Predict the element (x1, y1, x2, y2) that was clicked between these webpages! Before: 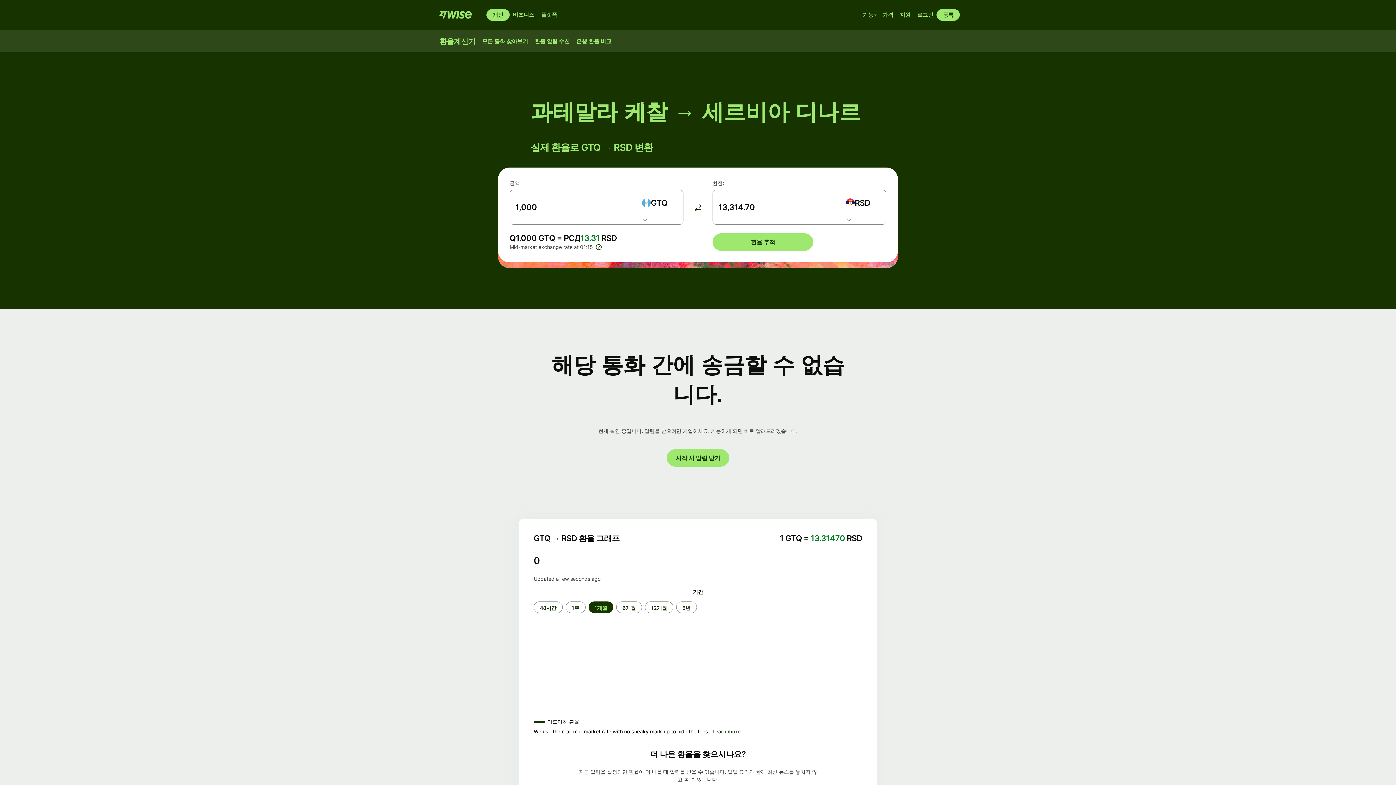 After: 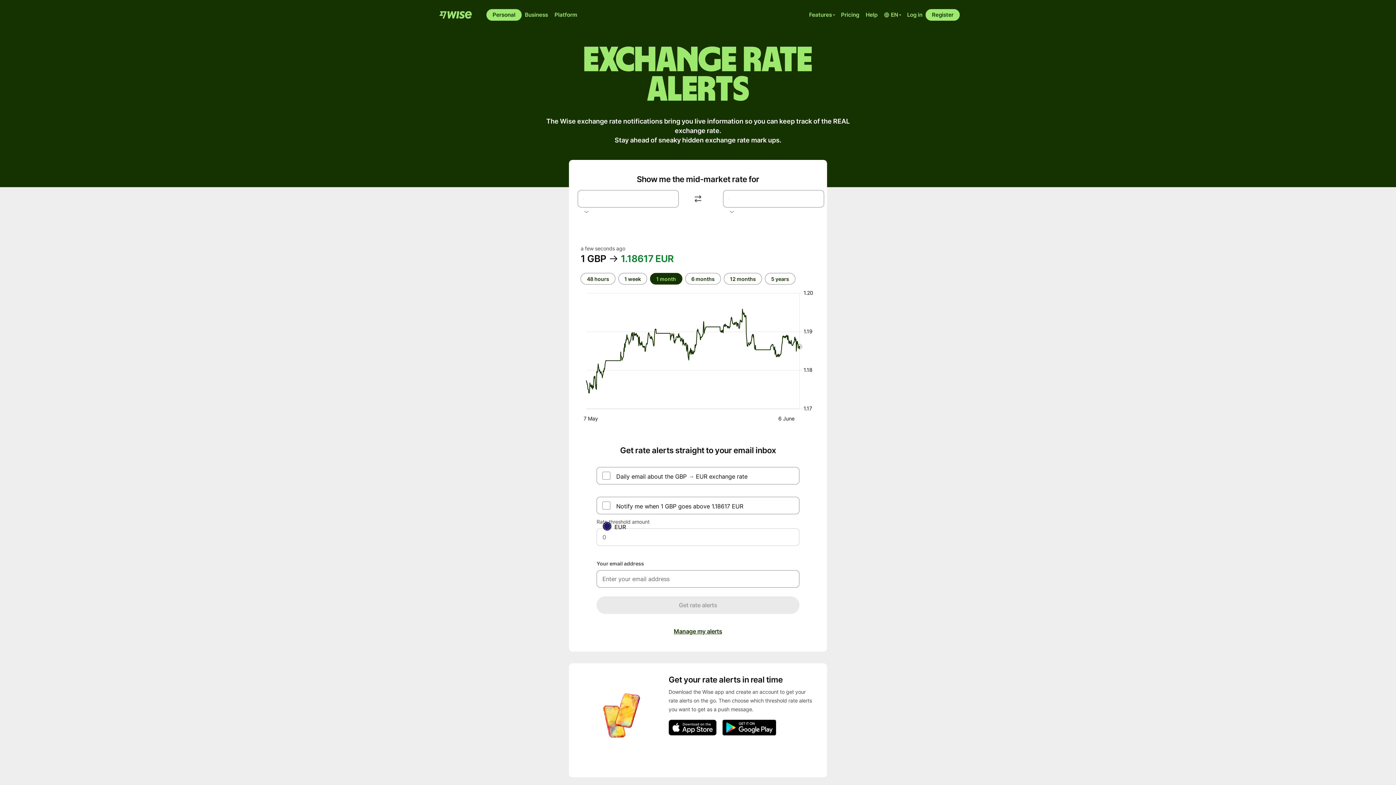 Action: bbox: (531, 35, 573, 47) label: 환율 알림 수신